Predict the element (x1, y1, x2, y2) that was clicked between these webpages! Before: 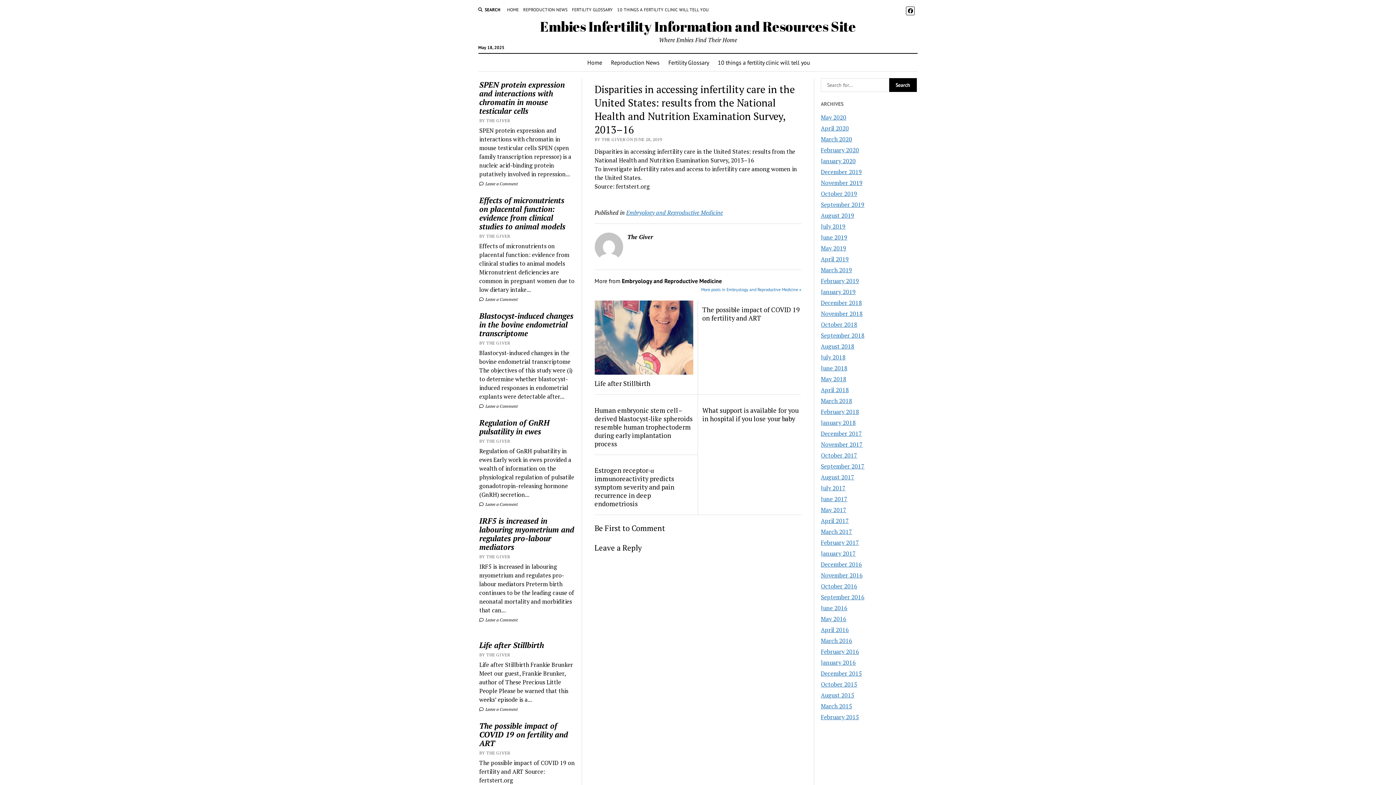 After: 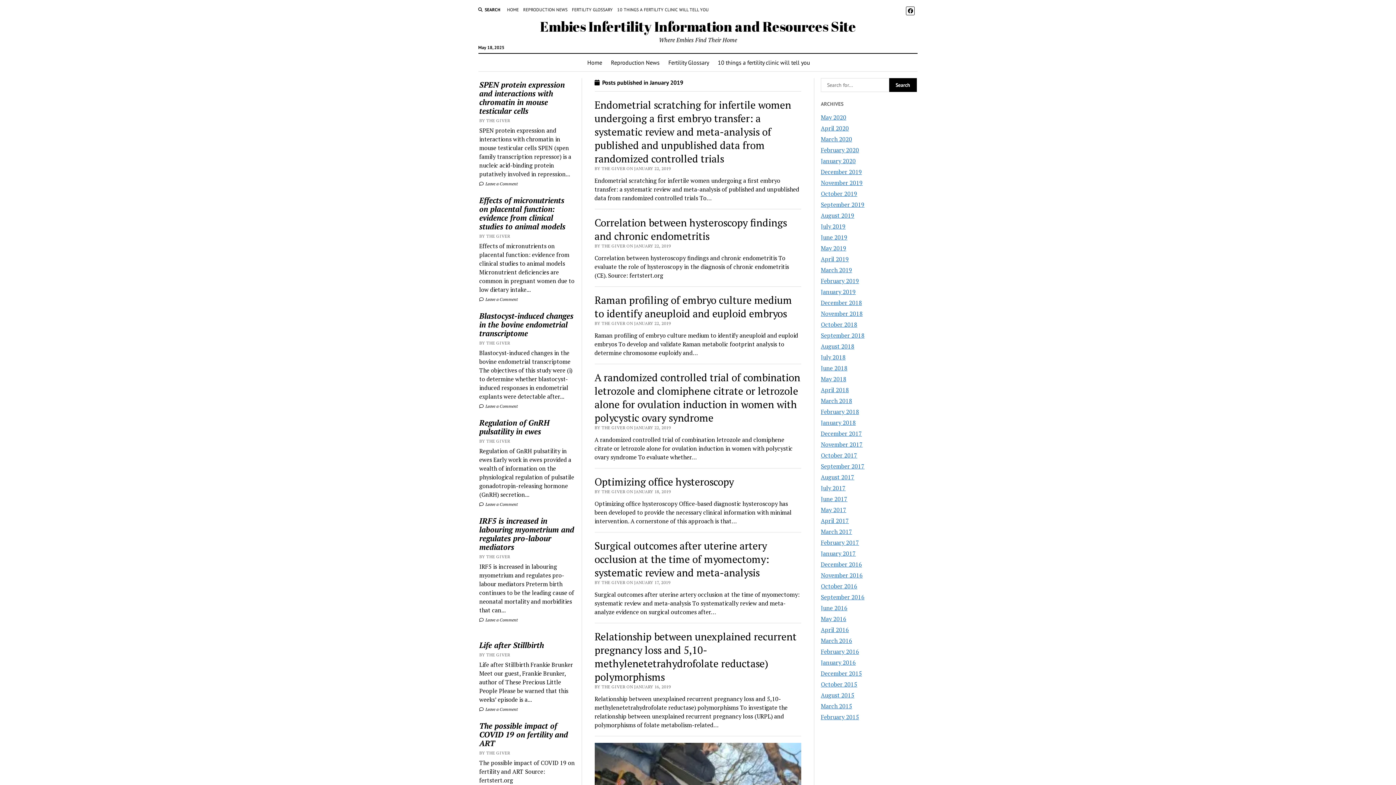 Action: label: January 2019 bbox: (821, 287, 856, 295)